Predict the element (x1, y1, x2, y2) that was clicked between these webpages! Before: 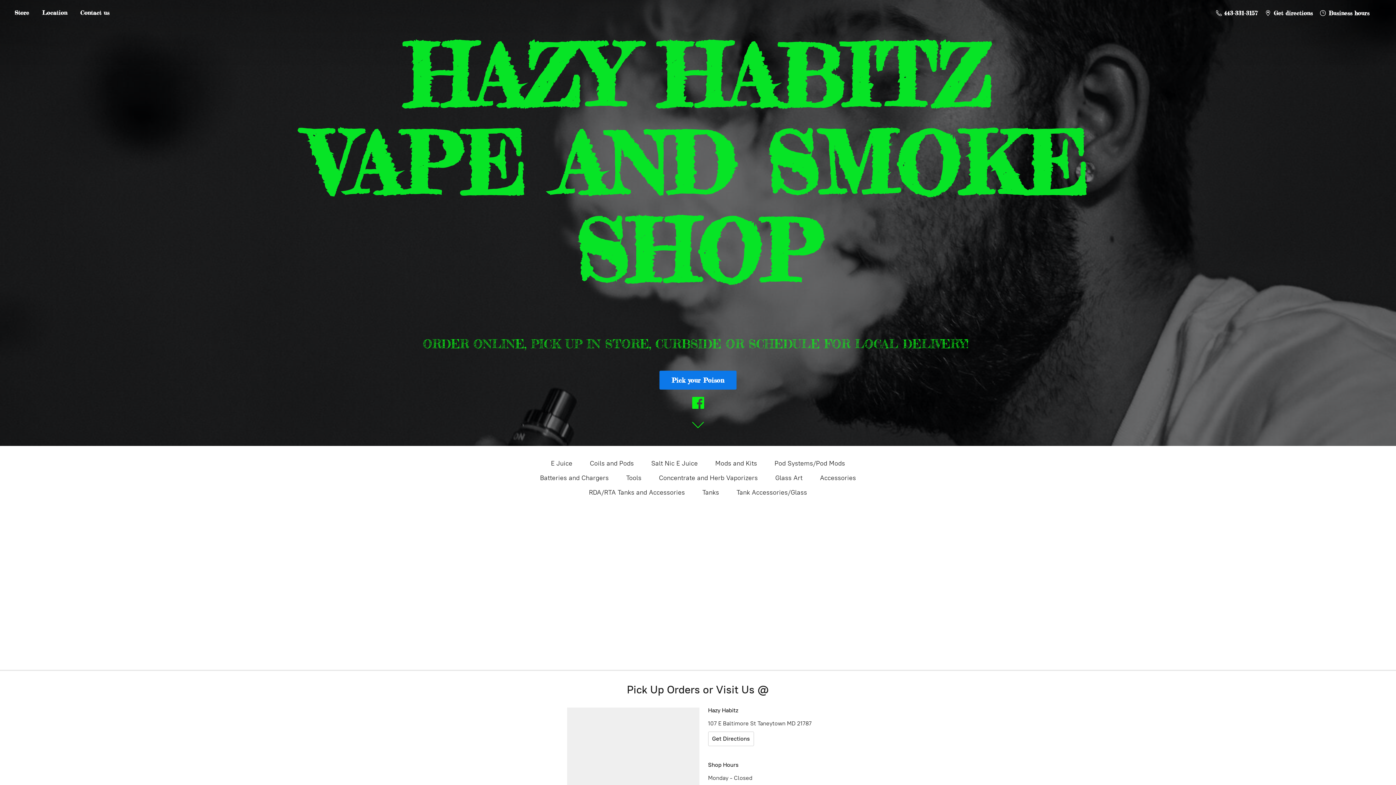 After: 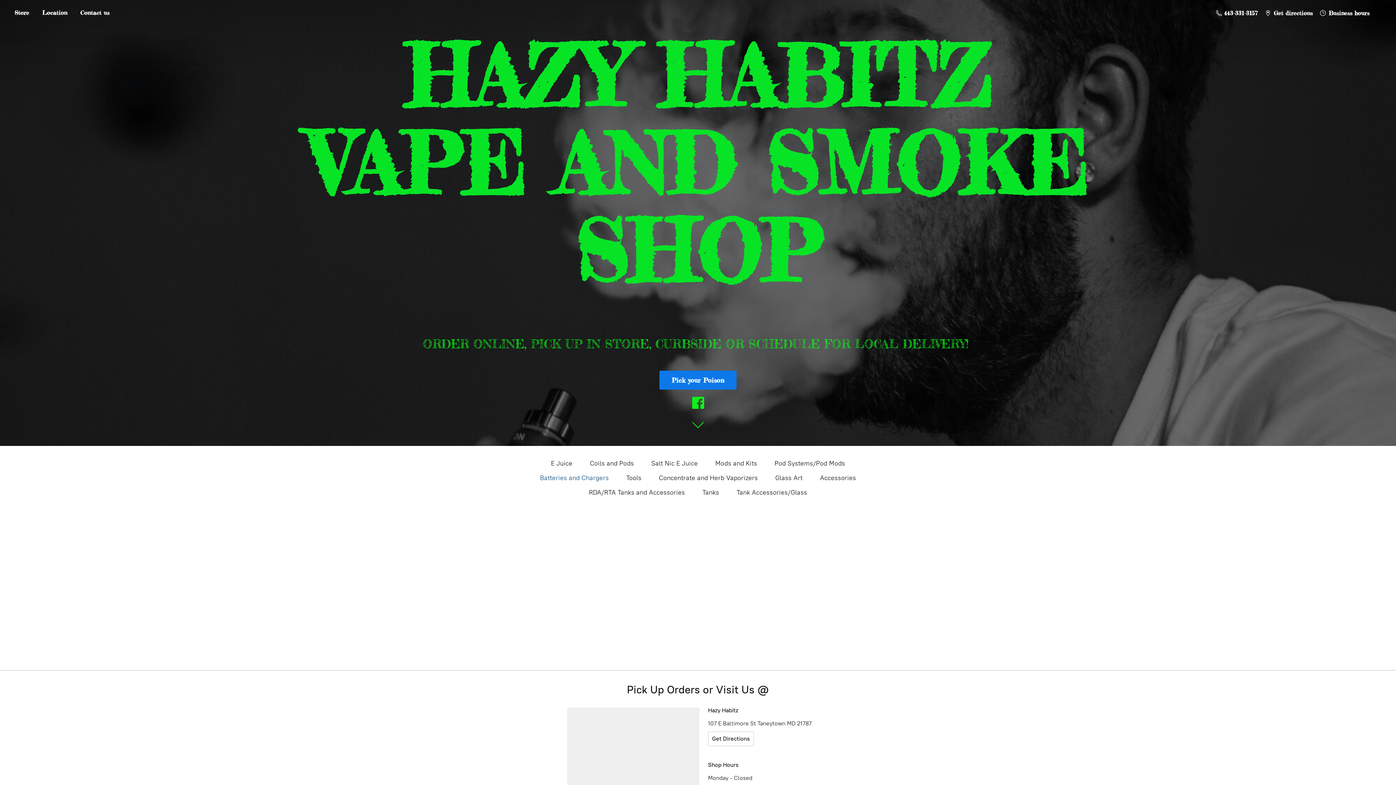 Action: bbox: (540, 472, 608, 483) label: Batteries and Chargers